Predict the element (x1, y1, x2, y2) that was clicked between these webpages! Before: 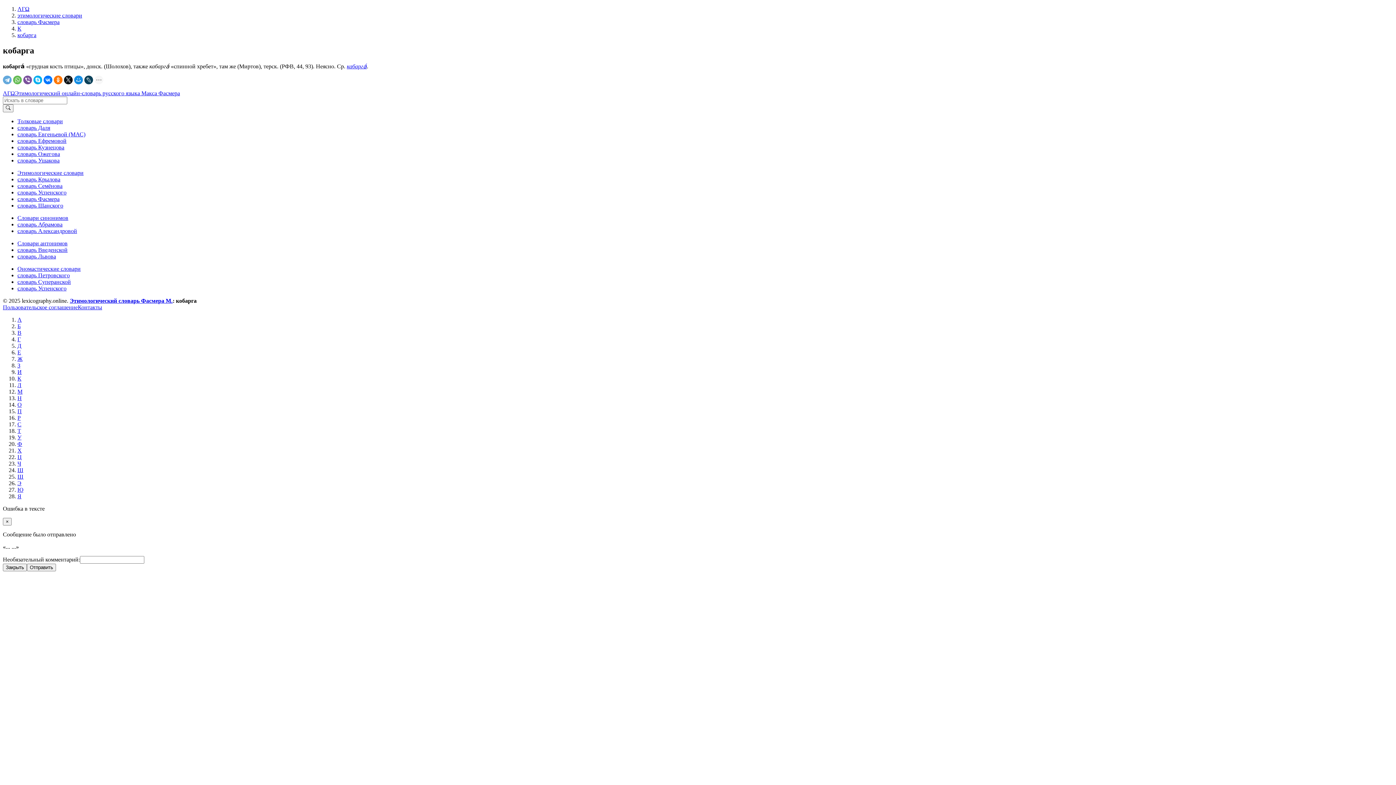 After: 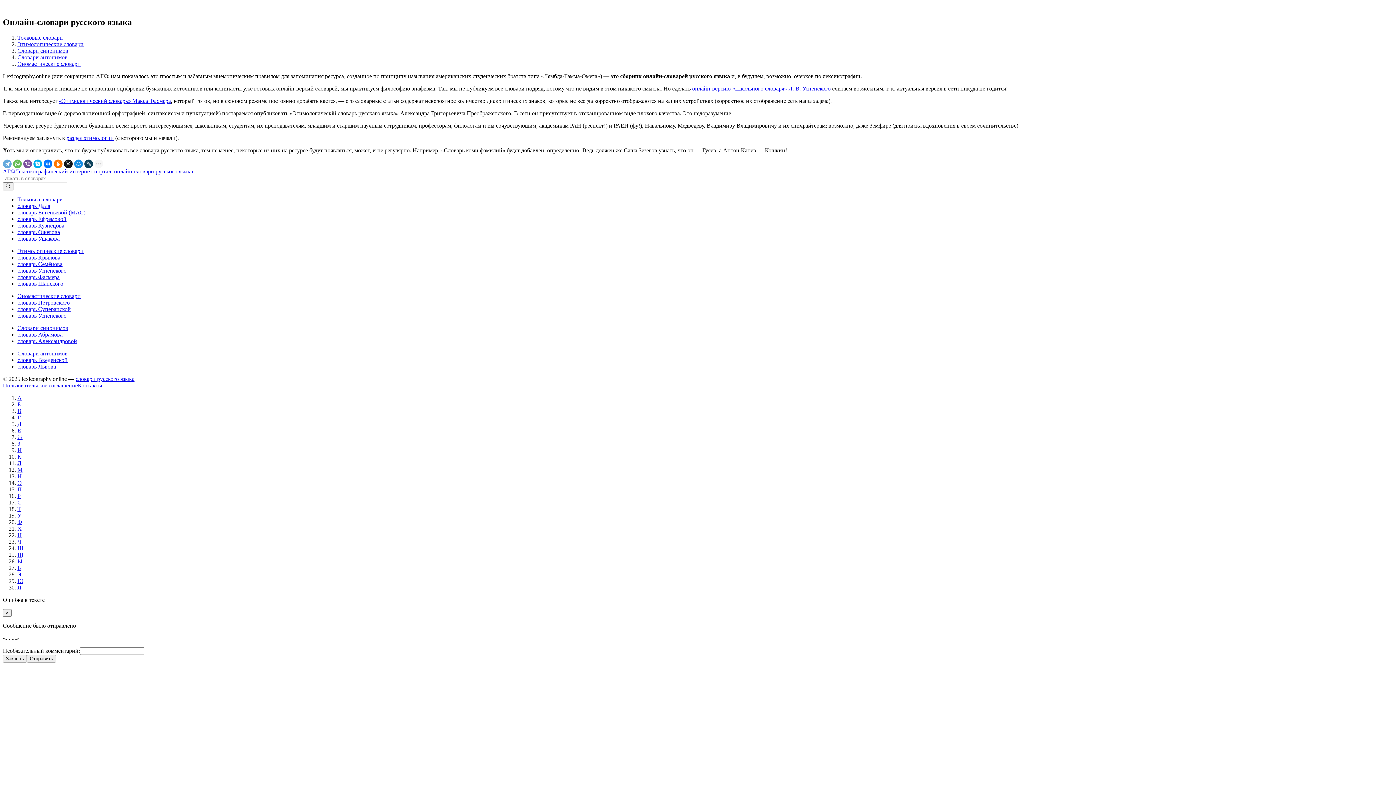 Action: label: ΛΓΩ bbox: (2, 90, 14, 96)